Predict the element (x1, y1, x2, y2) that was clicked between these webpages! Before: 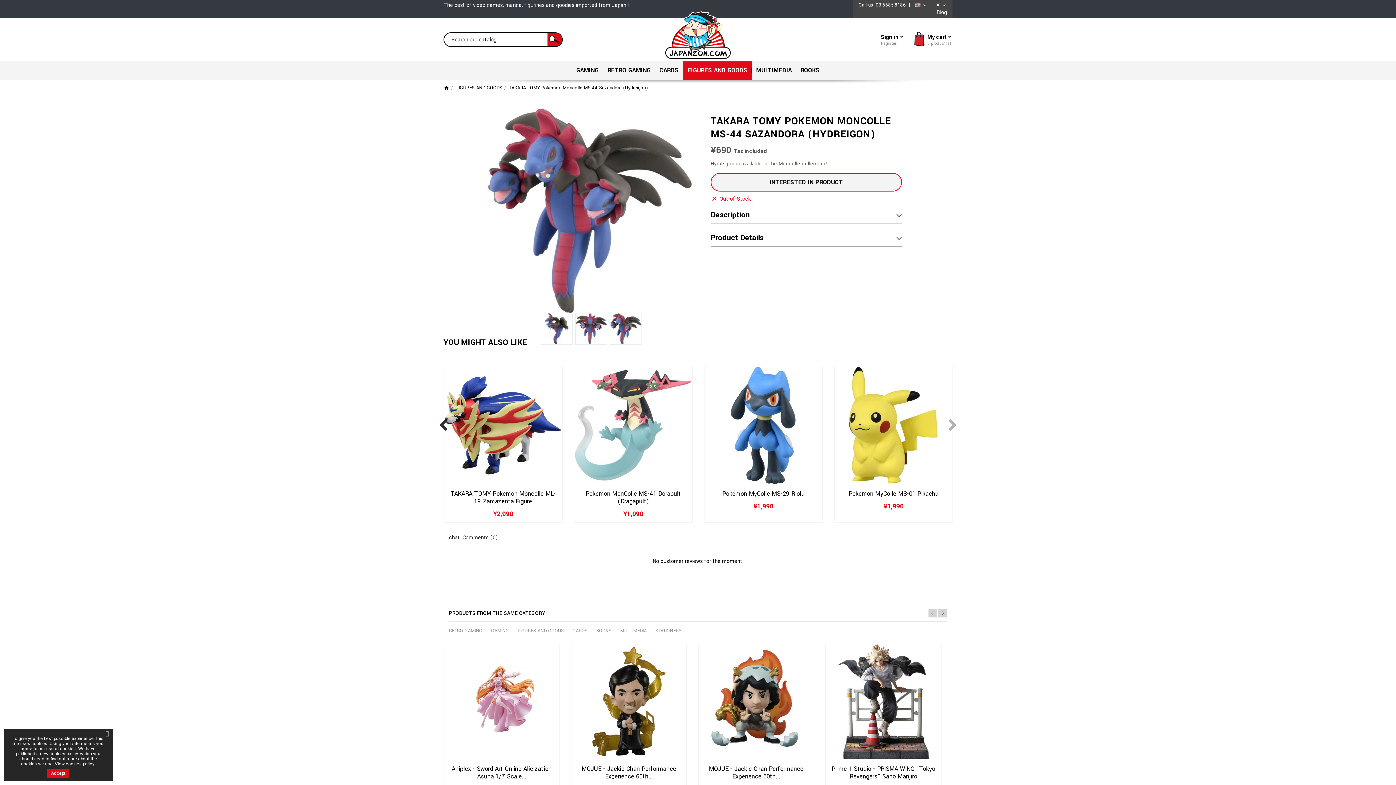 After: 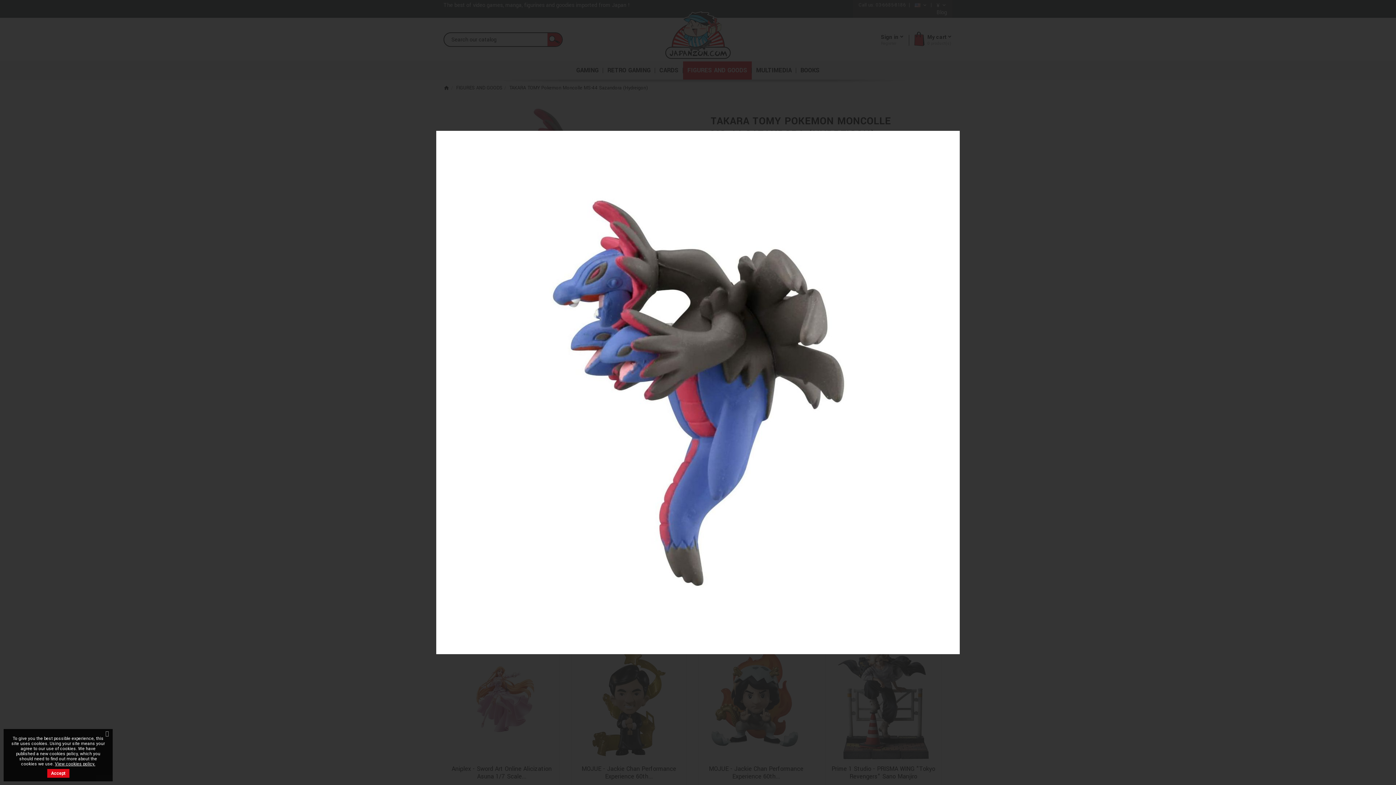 Action: bbox: (540, 312, 572, 344)